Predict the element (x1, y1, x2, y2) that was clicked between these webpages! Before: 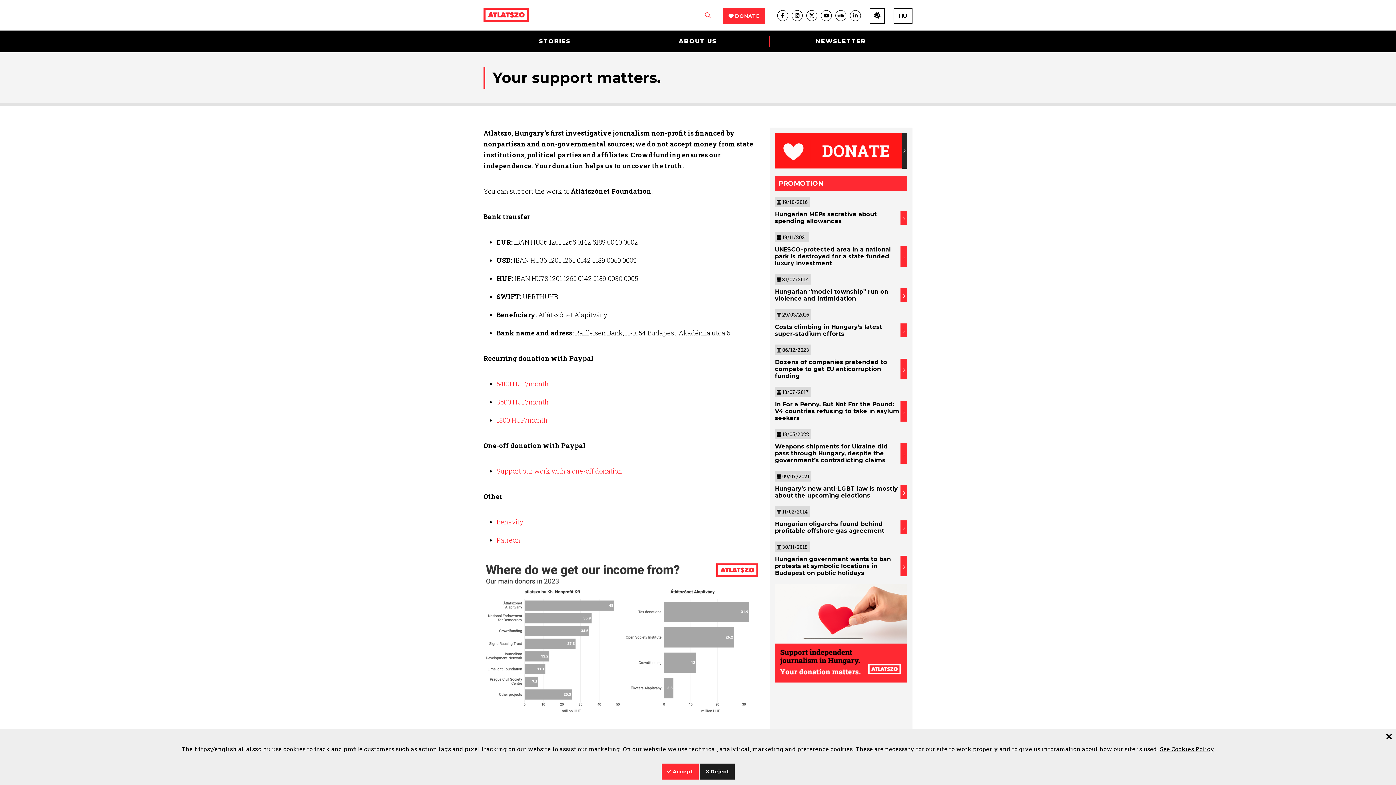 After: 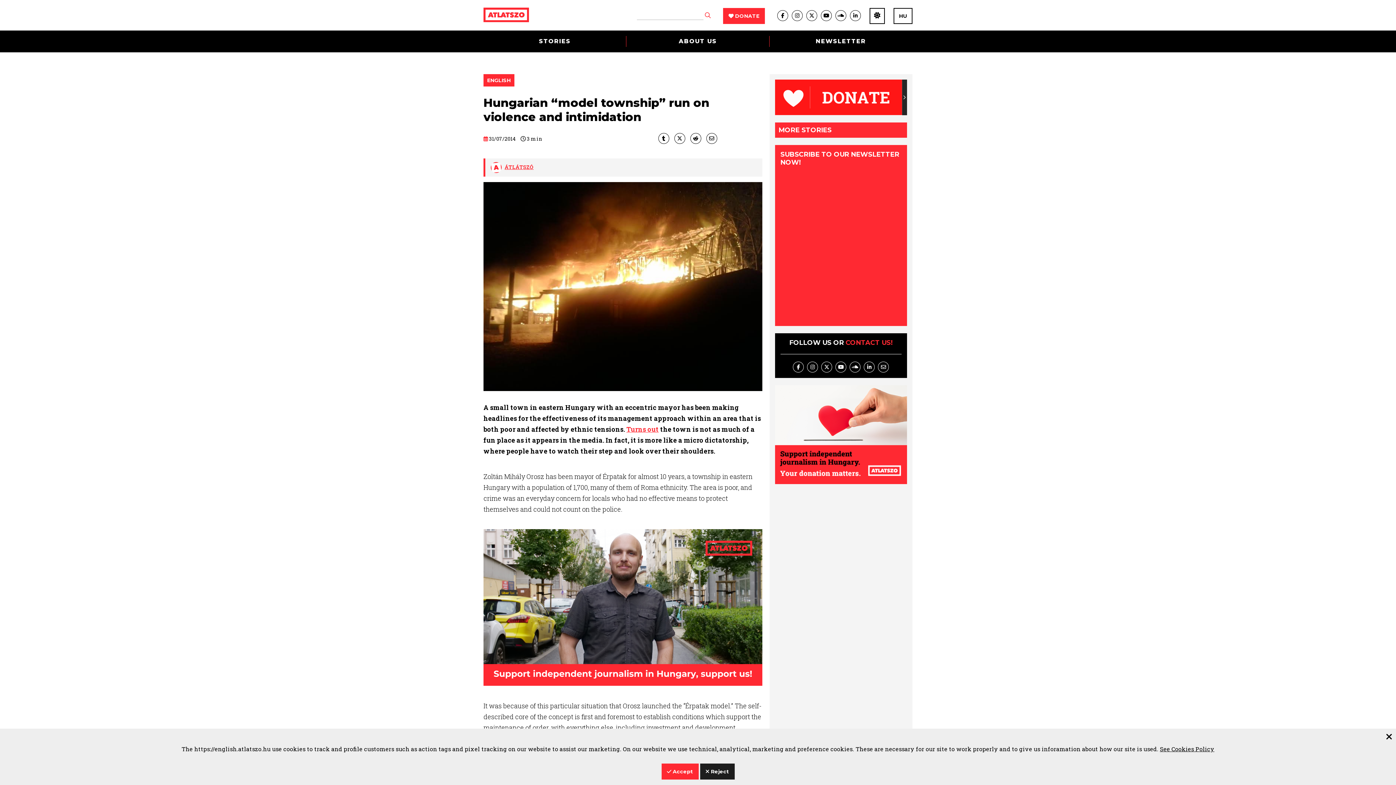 Action: label: Hungarian “model township” run on violence and intimidation bbox: (775, 288, 900, 302)